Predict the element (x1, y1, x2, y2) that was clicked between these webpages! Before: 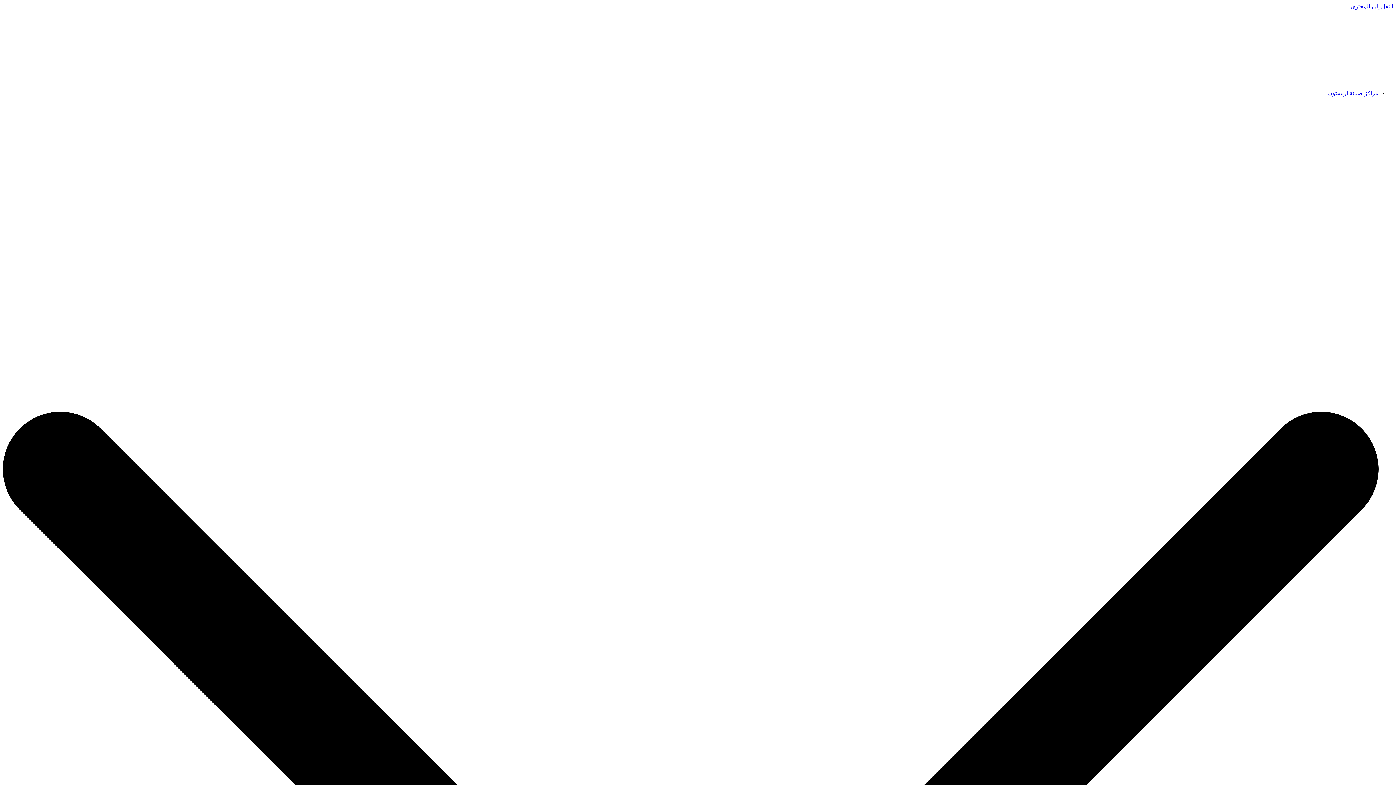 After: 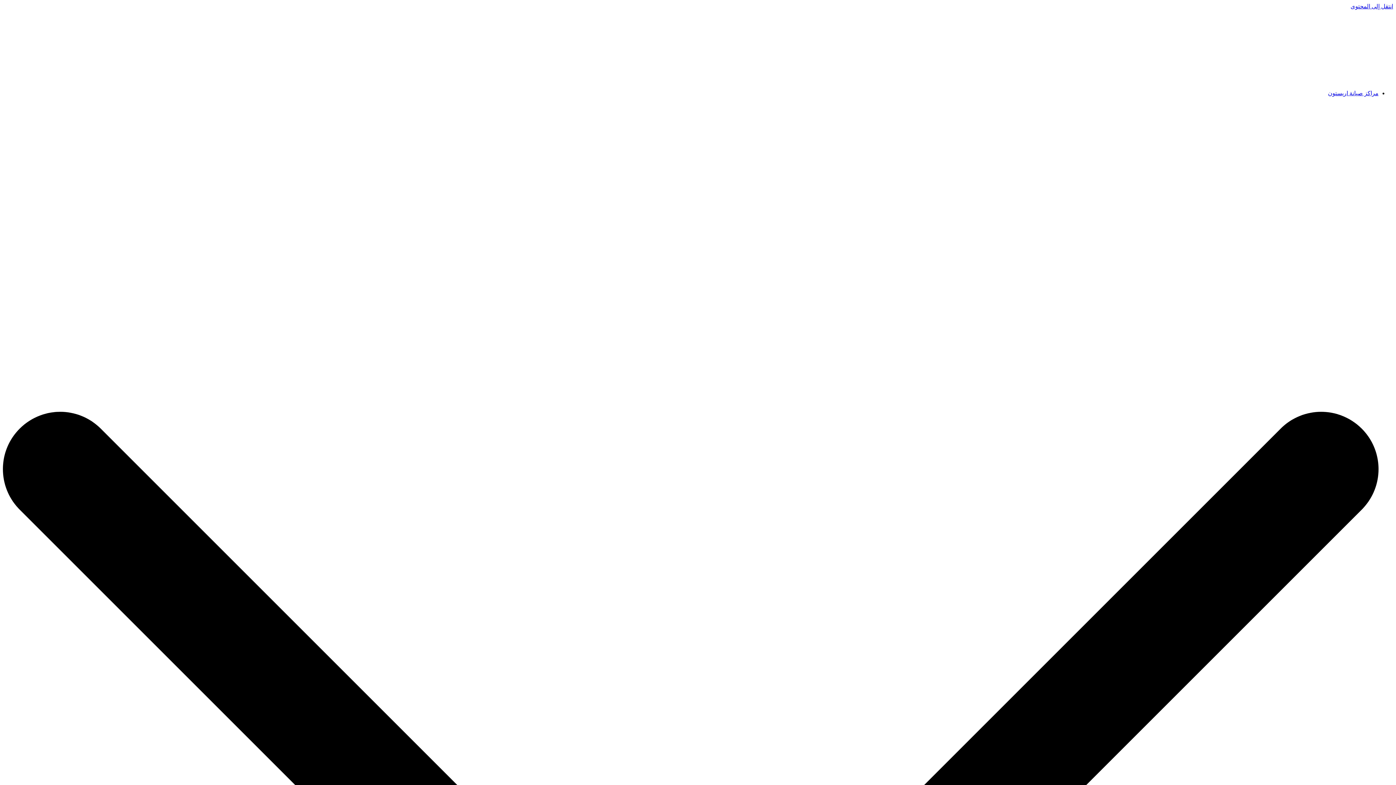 Action: bbox: (1320, 77, 1393, 83)